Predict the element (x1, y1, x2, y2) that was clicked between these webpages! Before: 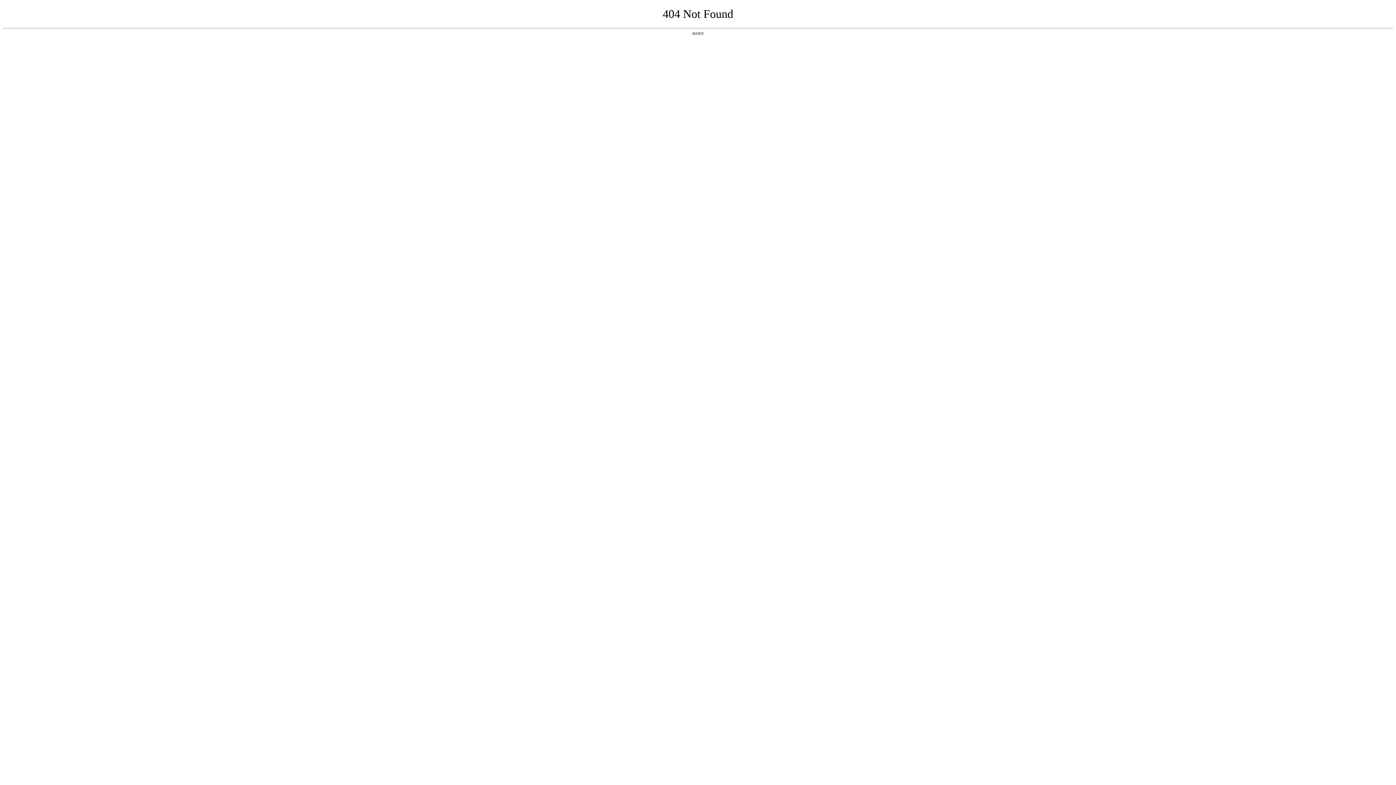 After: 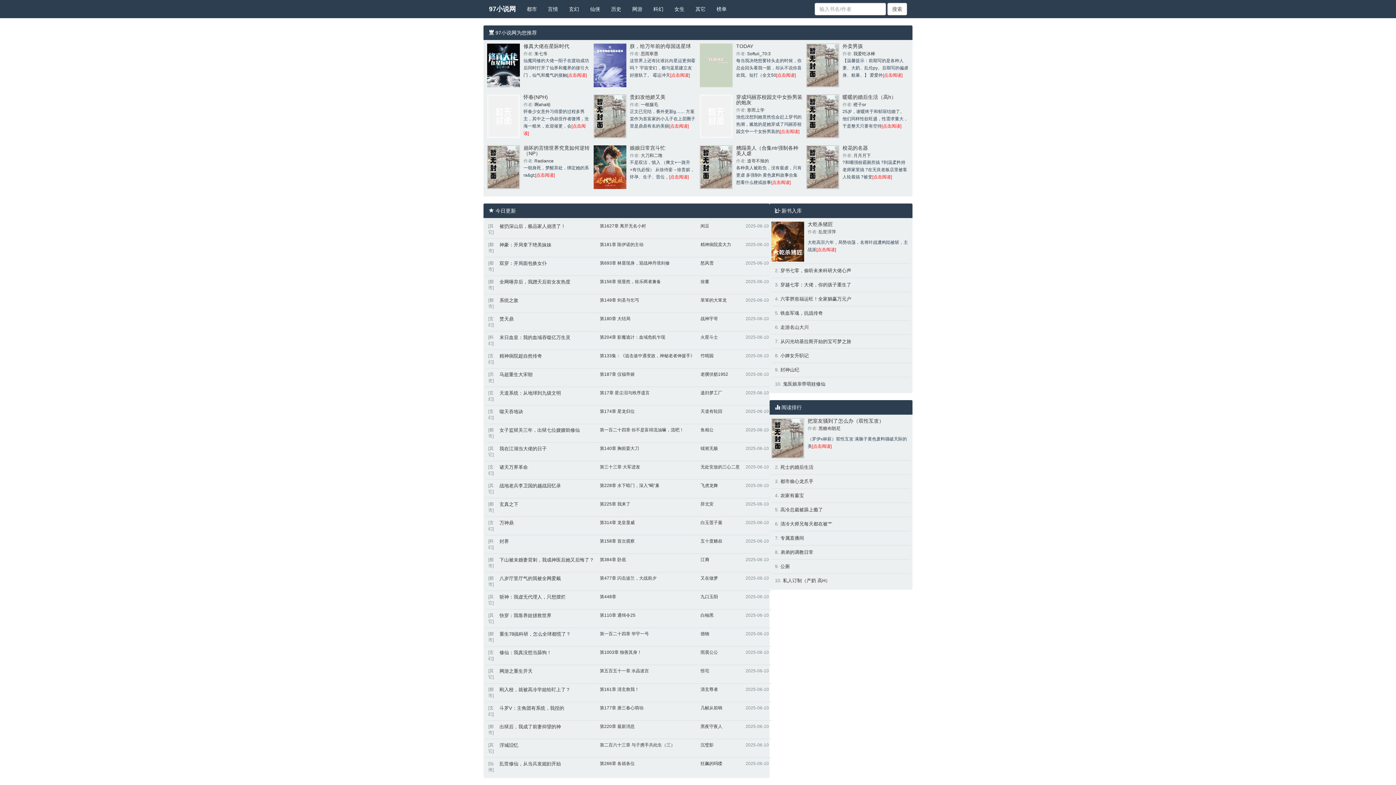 Action: label: 返回首页 bbox: (692, 31, 704, 35)